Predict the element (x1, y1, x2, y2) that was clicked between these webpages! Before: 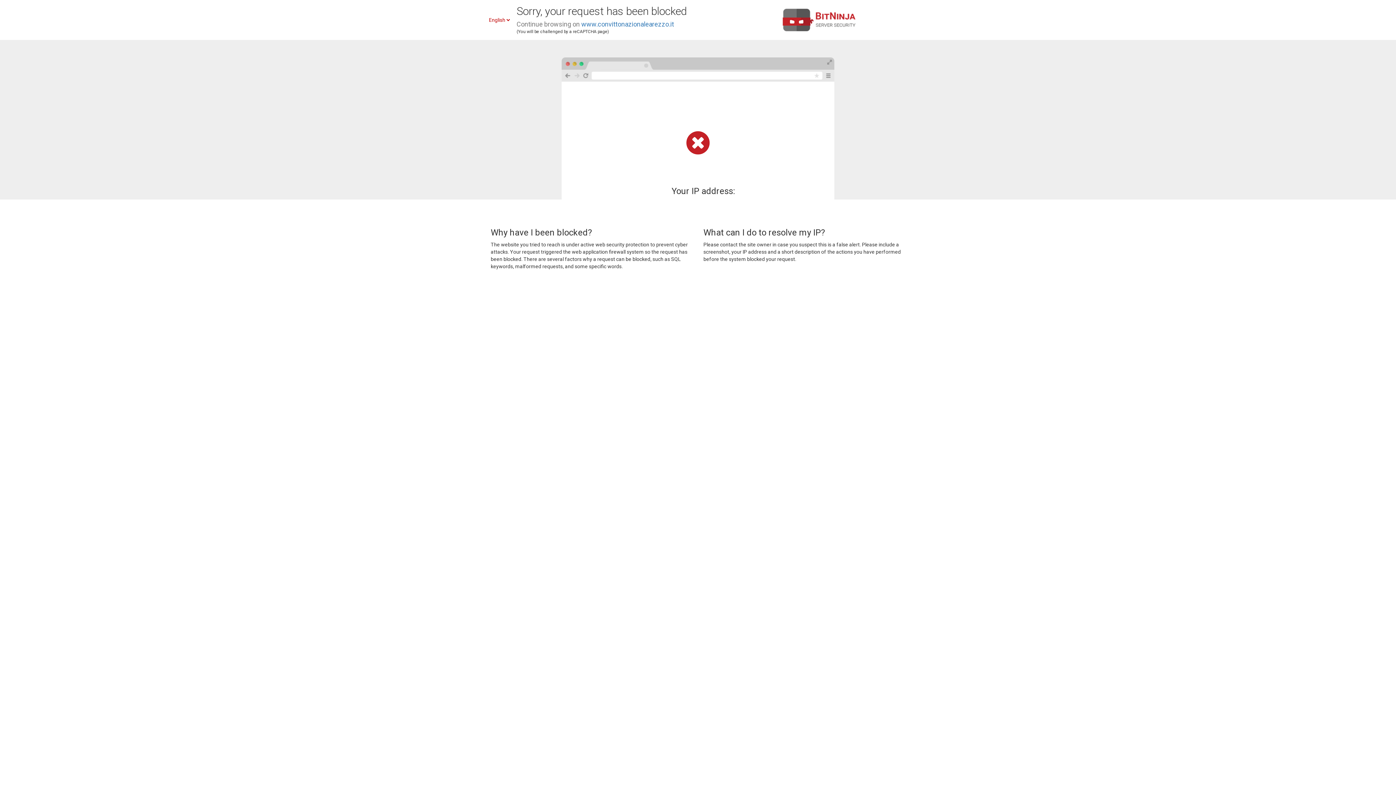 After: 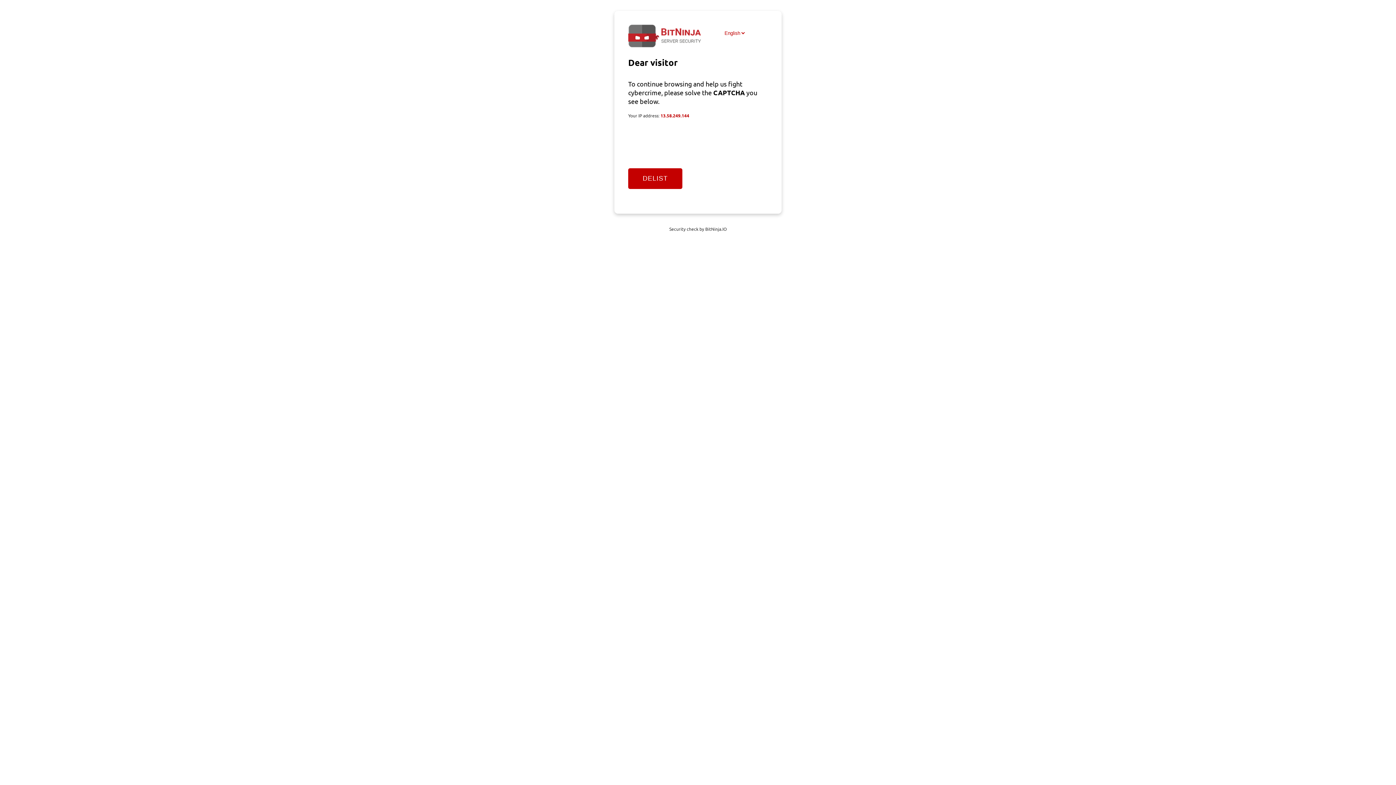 Action: label: www.convittonazionalearezzo.it bbox: (581, 20, 674, 28)